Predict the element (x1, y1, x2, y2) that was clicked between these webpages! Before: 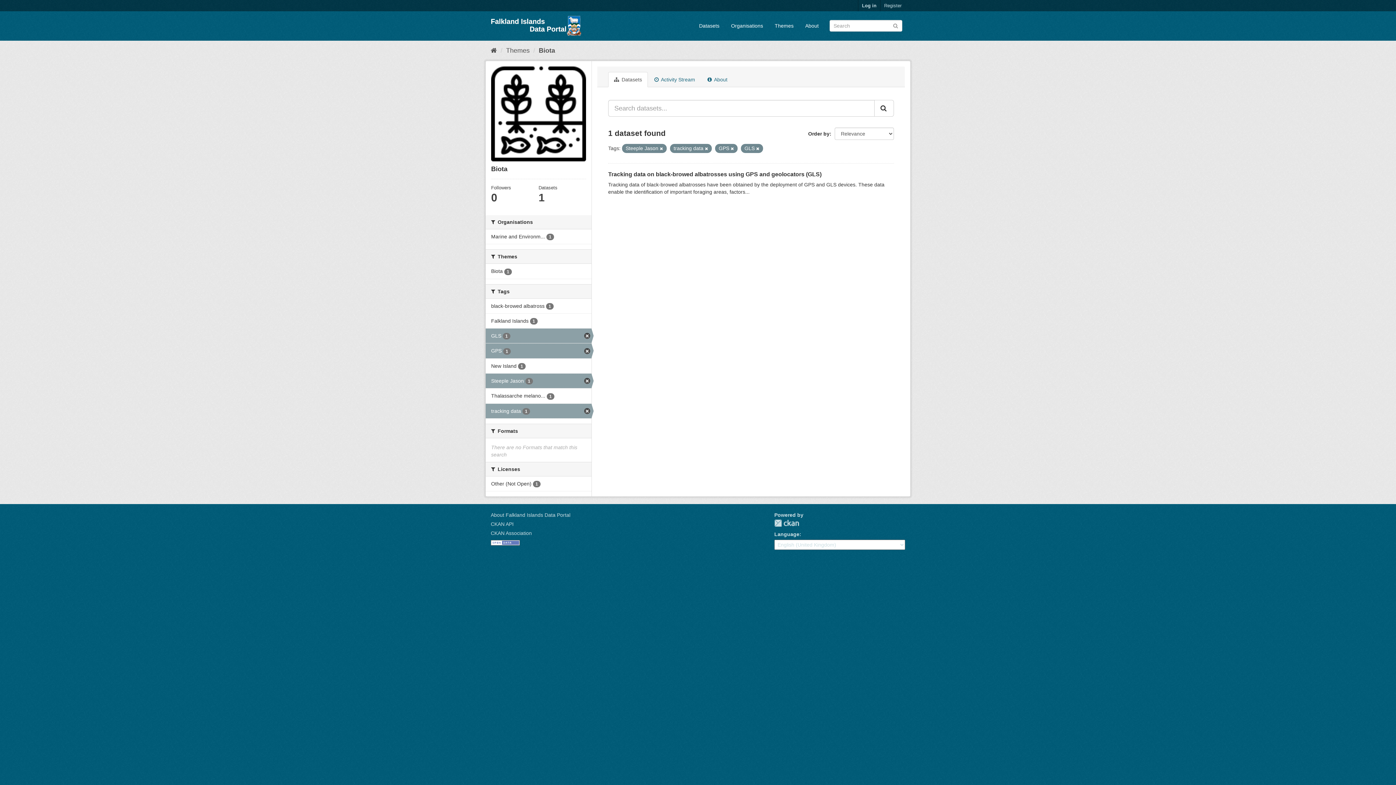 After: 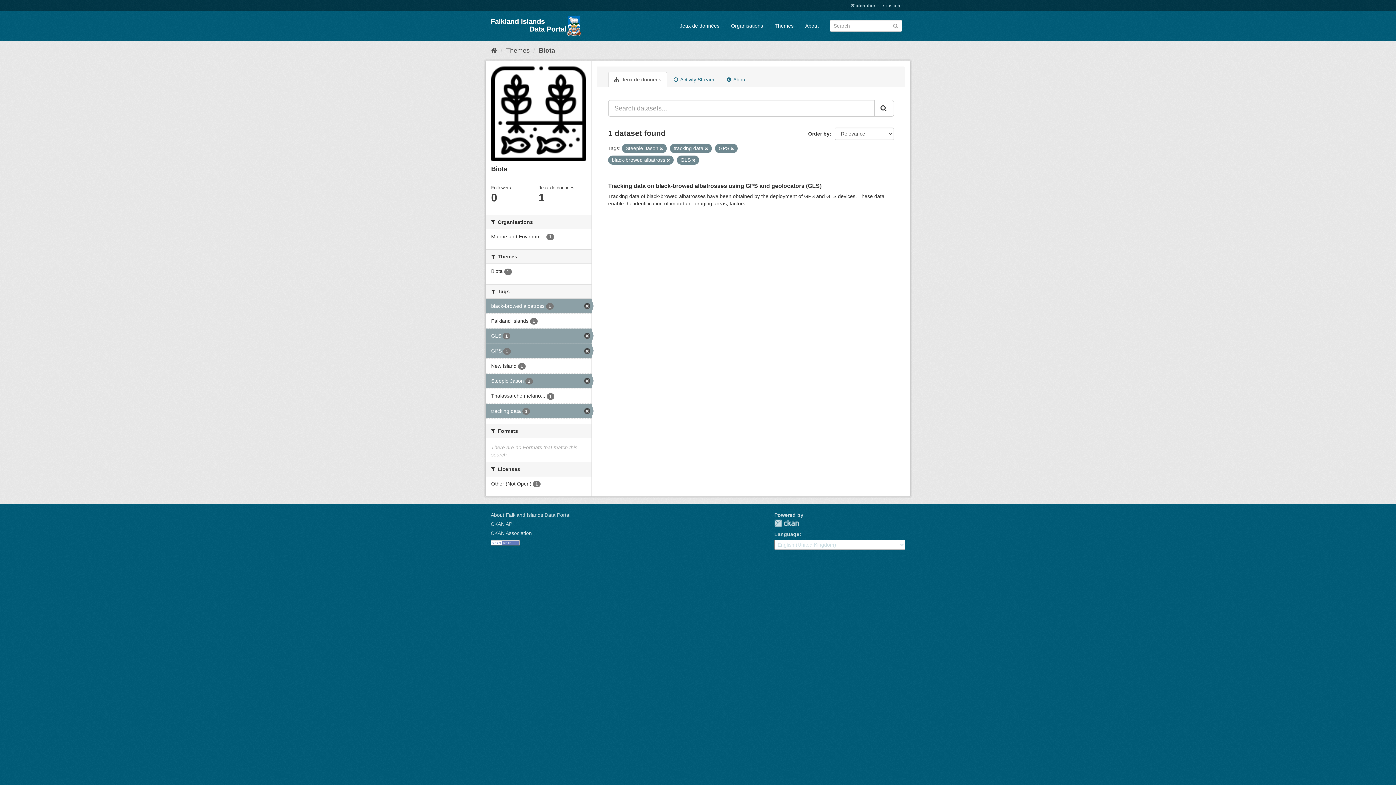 Action: bbox: (485, 298, 591, 313) label: black-browed albatross 1